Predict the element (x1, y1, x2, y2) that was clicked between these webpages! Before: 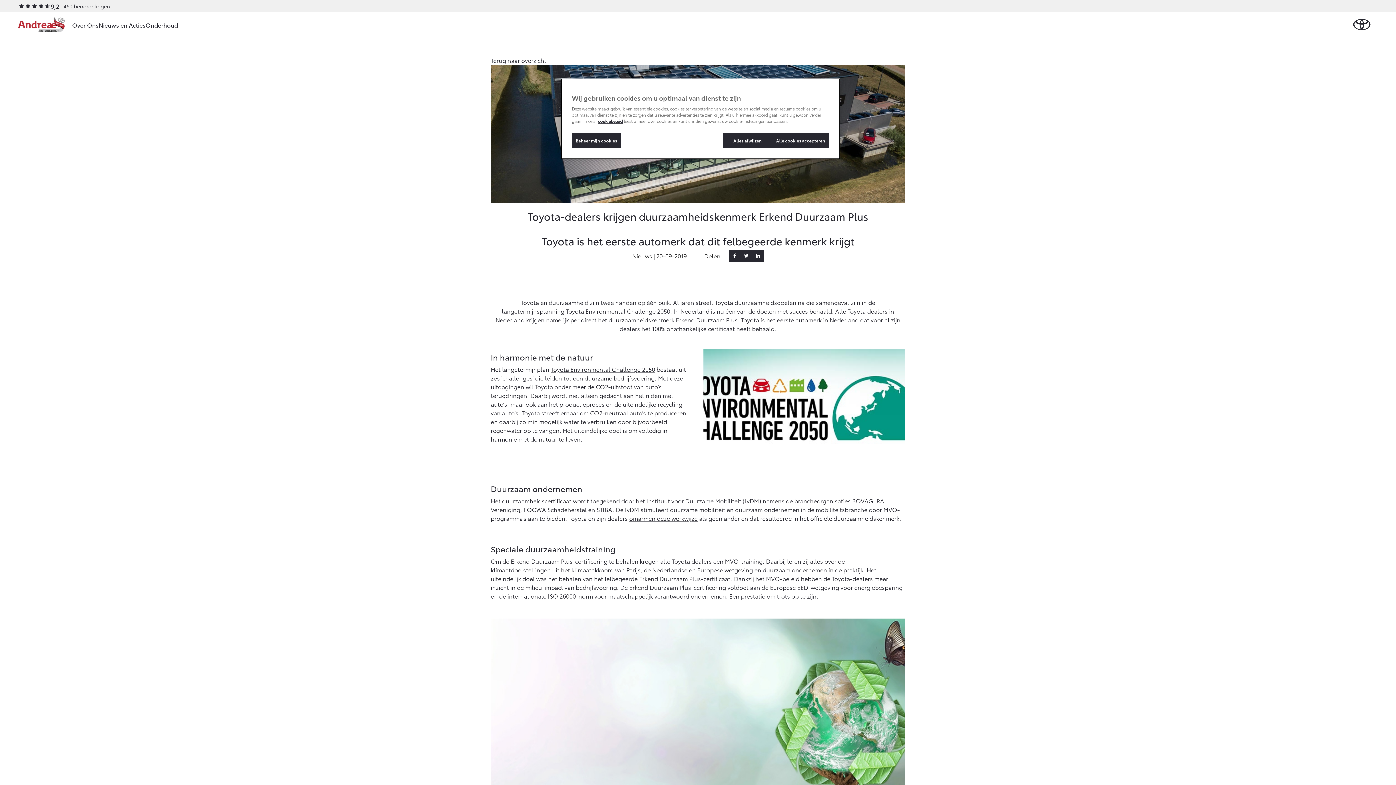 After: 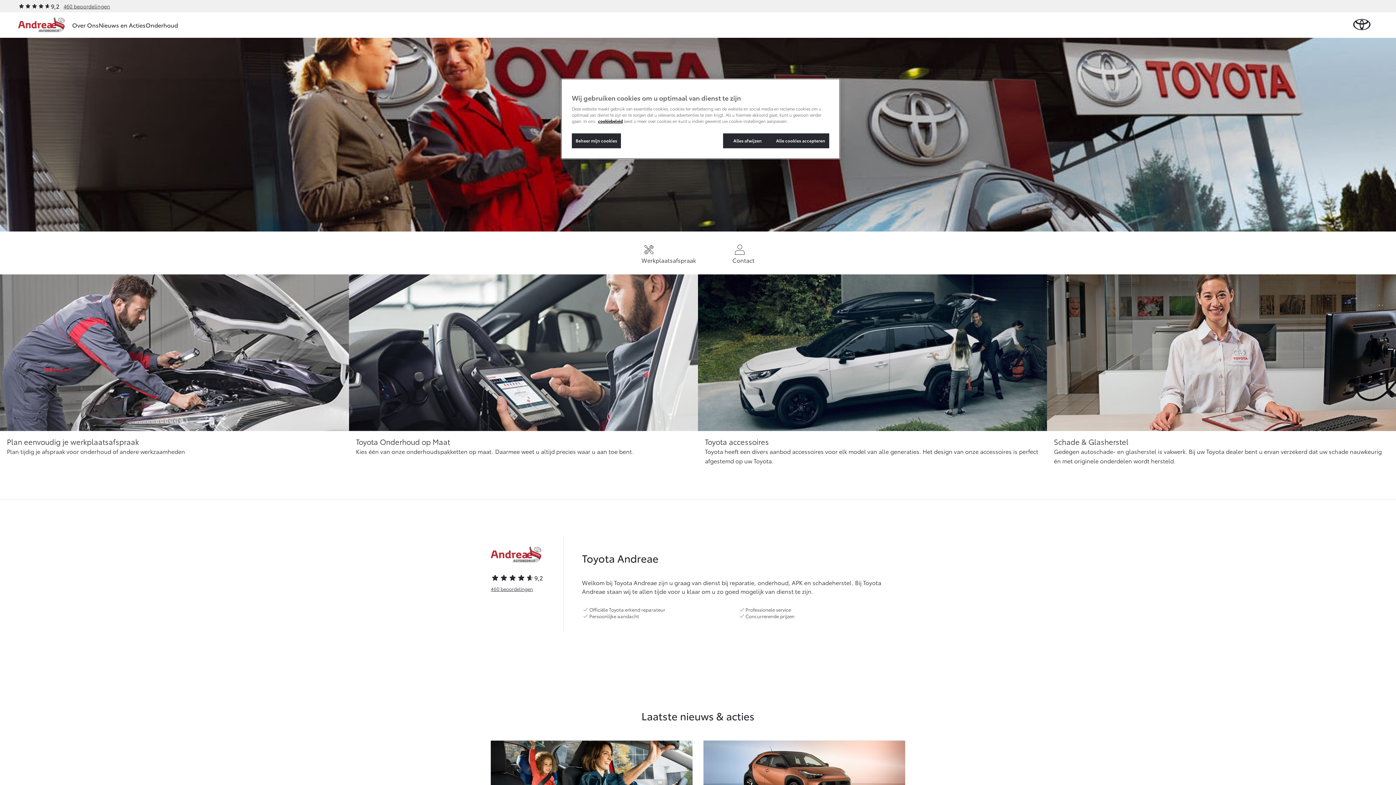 Action: bbox: (1353, 18, 1370, 30)